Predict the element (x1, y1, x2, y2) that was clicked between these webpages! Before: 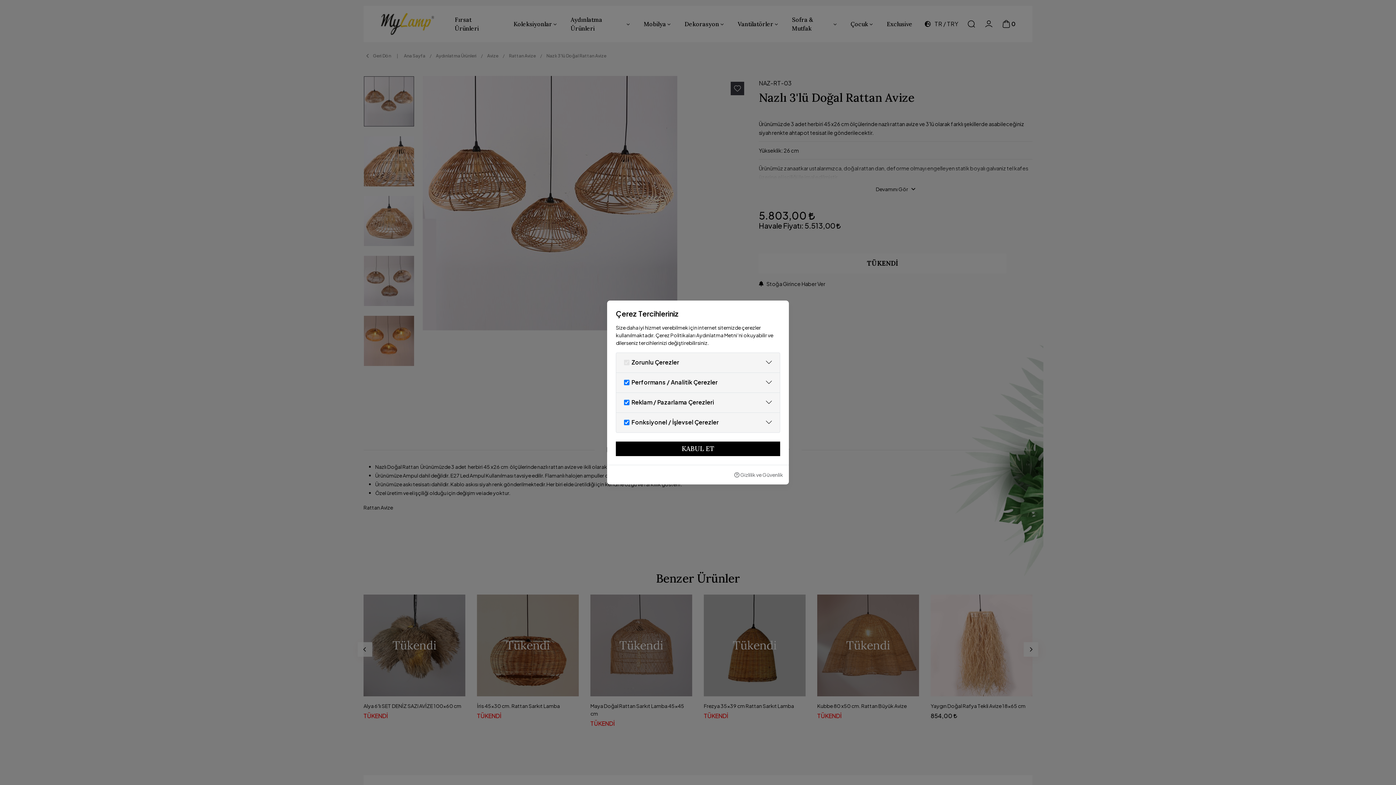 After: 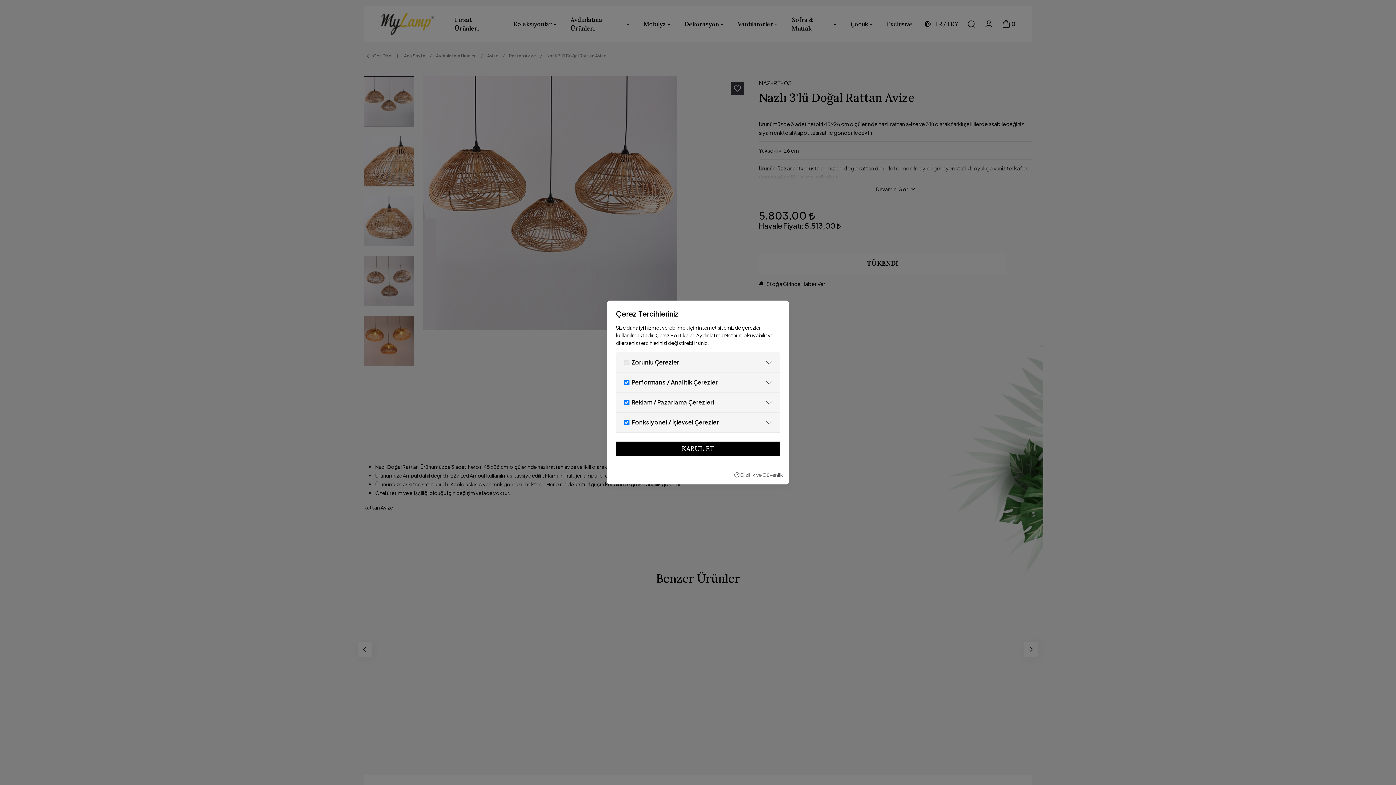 Action: bbox: (734, 471, 783, 478) label:  Gizlilik ve Güvenlik